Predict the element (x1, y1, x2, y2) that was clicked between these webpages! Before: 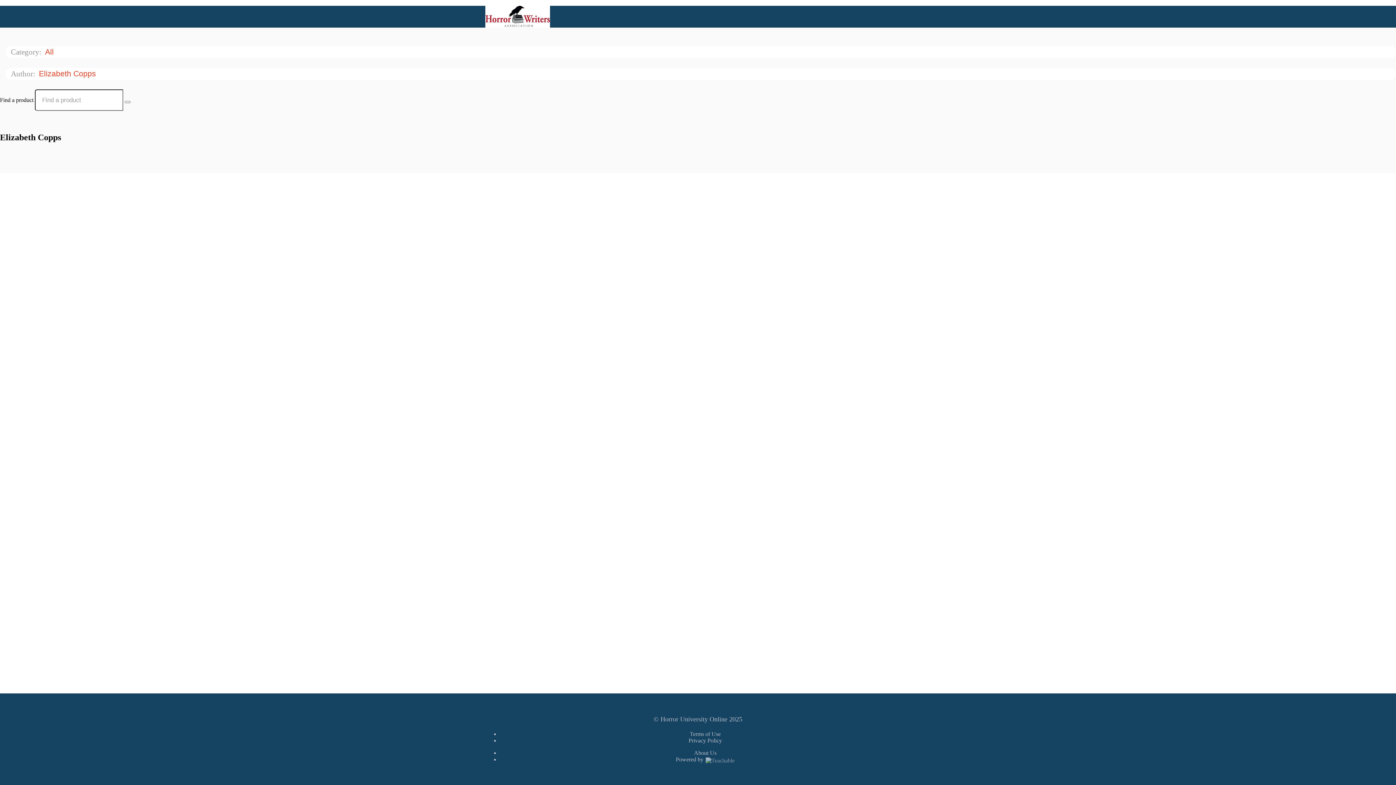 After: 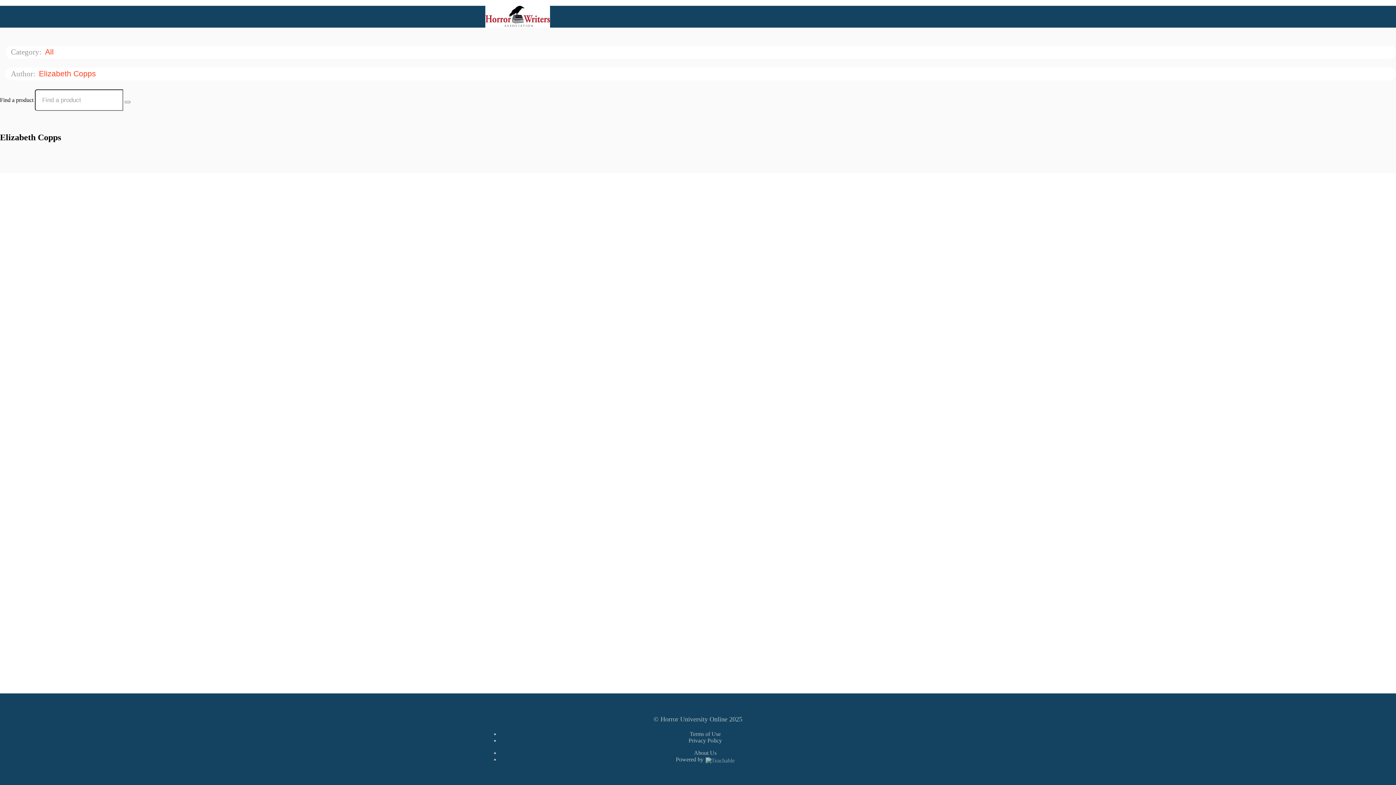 Action: label: All  bbox: (45, 47, 61, 56)